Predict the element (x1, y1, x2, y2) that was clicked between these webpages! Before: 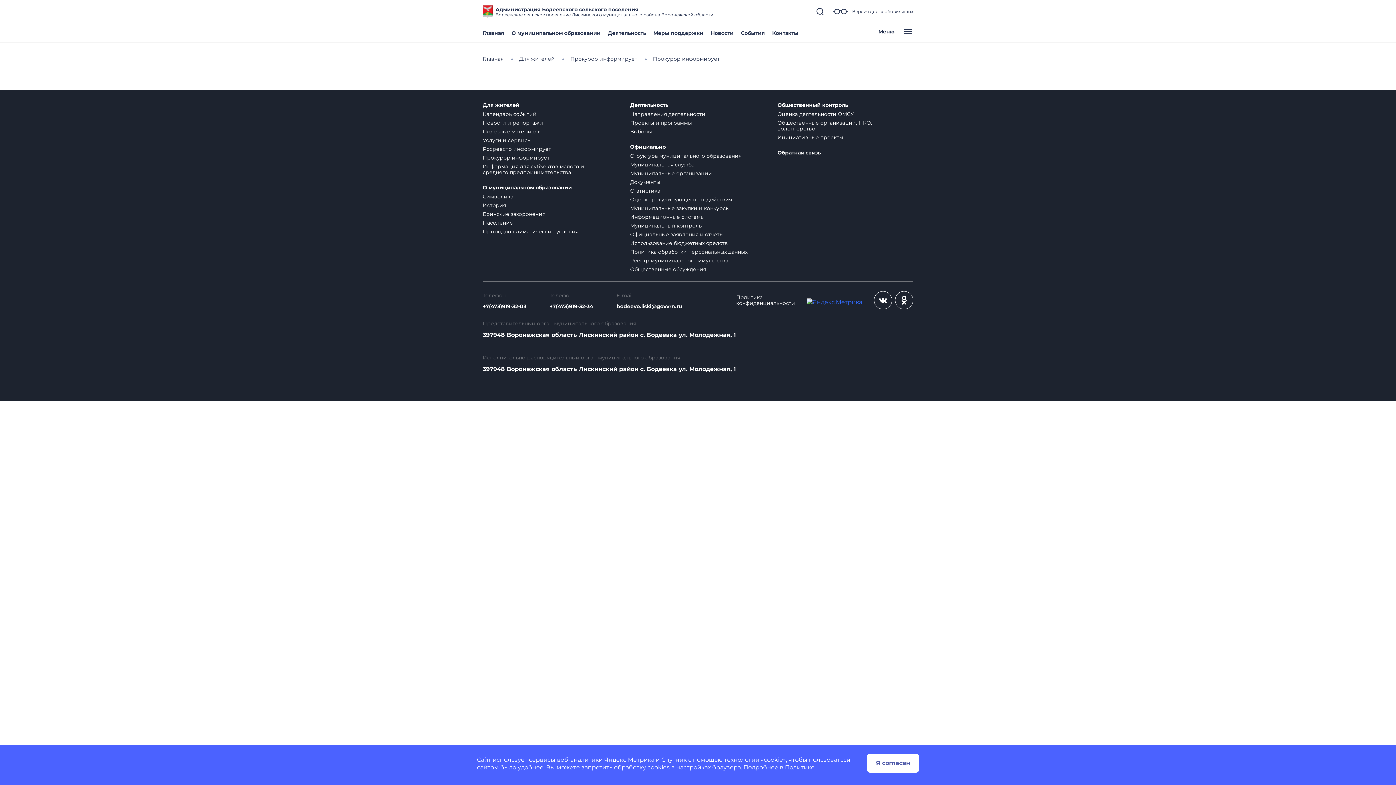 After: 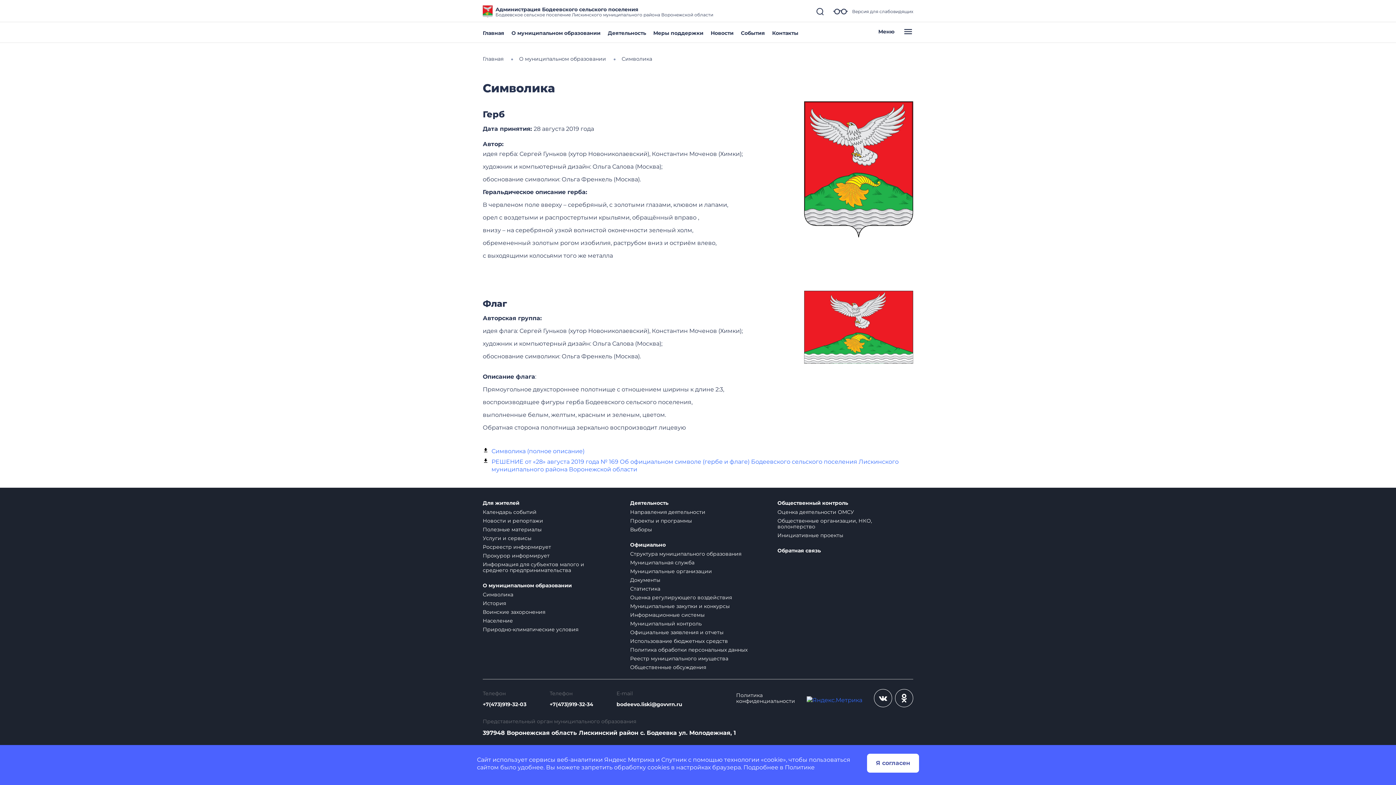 Action: label: Символика bbox: (482, 193, 513, 200)